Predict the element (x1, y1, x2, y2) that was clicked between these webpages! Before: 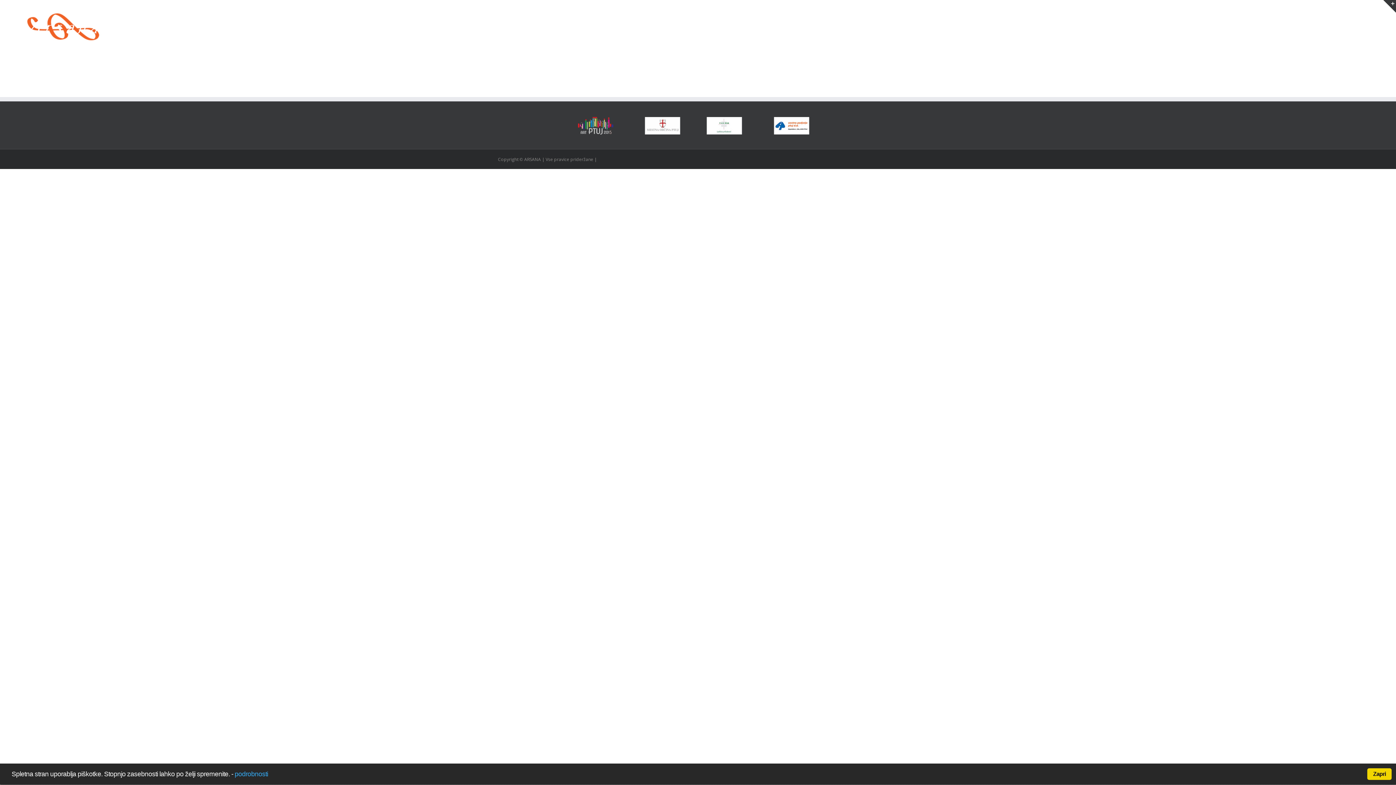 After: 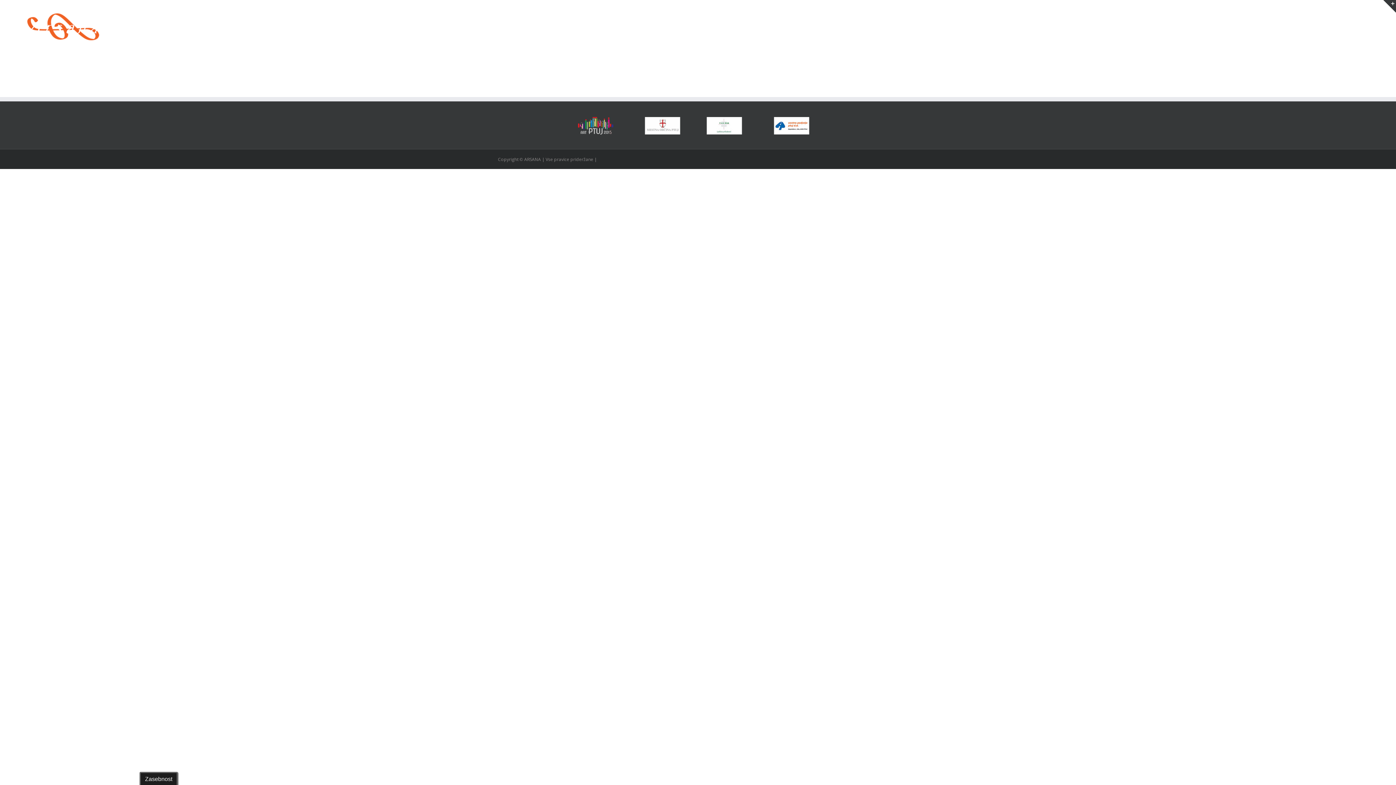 Action: bbox: (1367, 768, 1392, 780) label: Zapri